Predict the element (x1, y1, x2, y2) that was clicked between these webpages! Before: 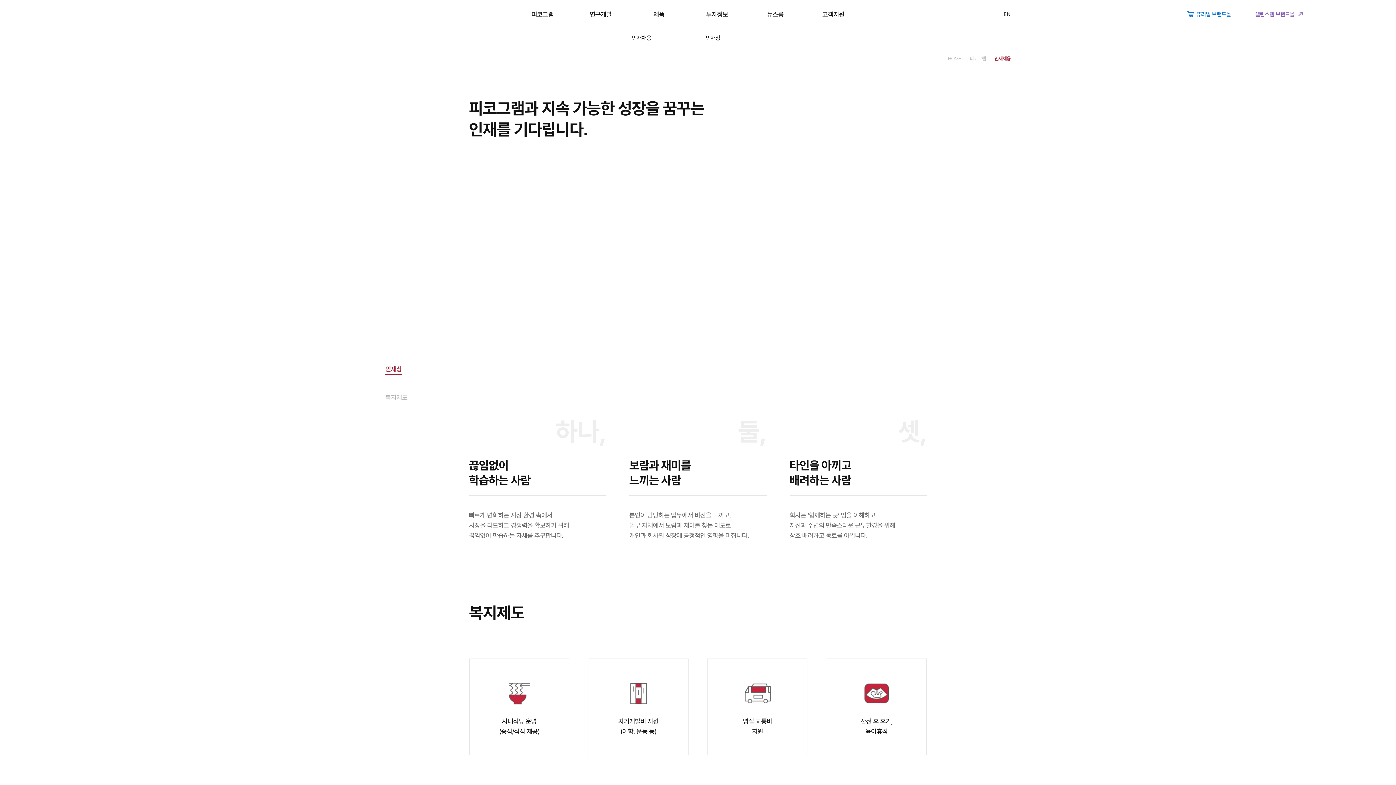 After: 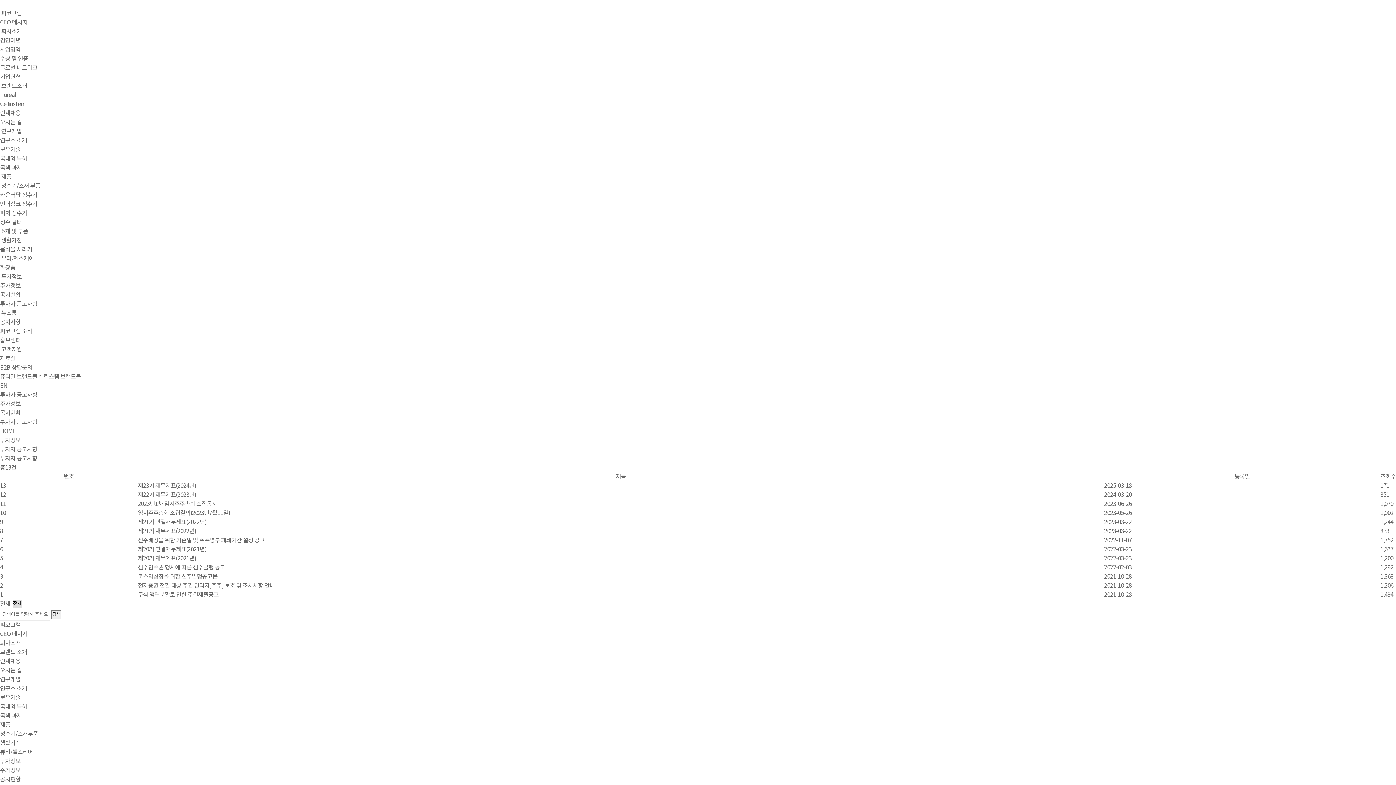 Action: bbox: (688, 0, 746, 29) label: 투자정보